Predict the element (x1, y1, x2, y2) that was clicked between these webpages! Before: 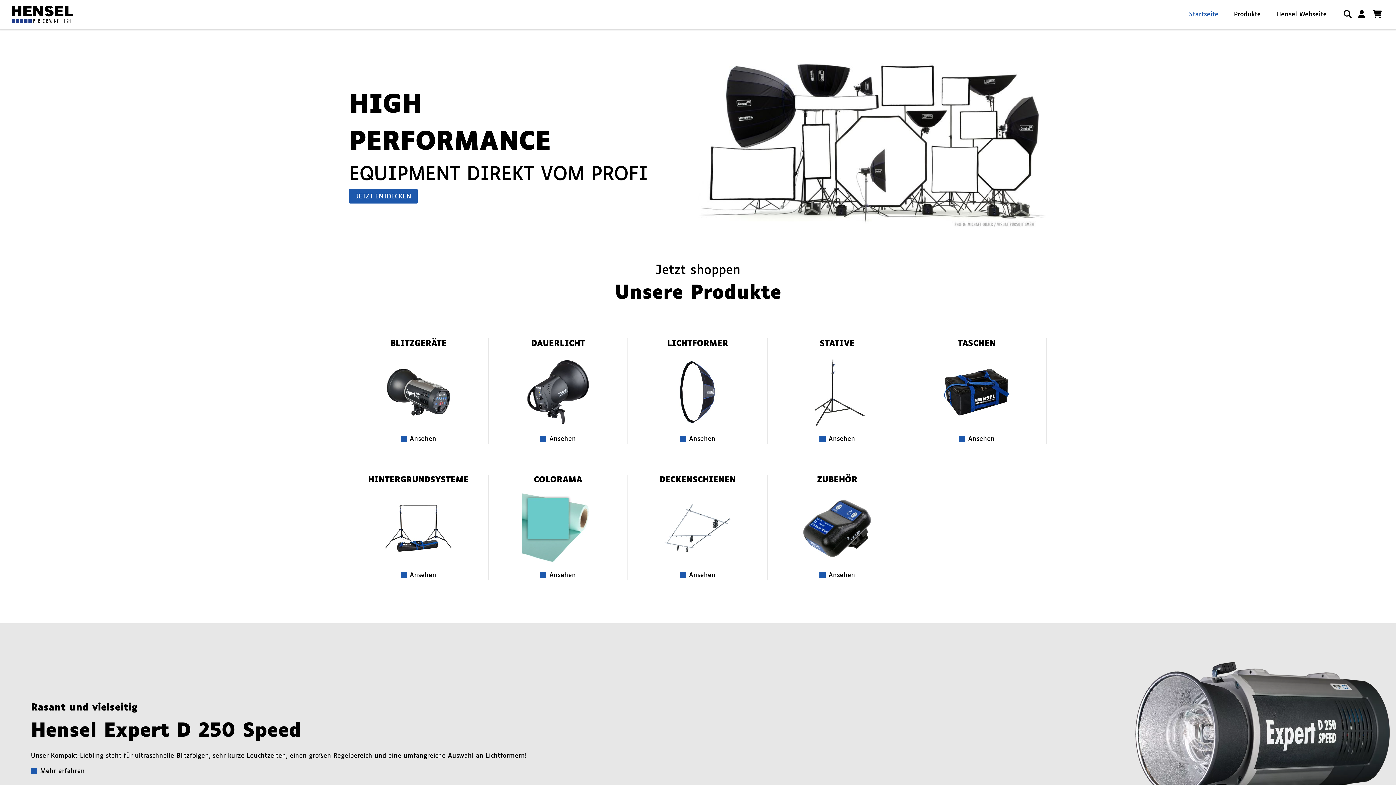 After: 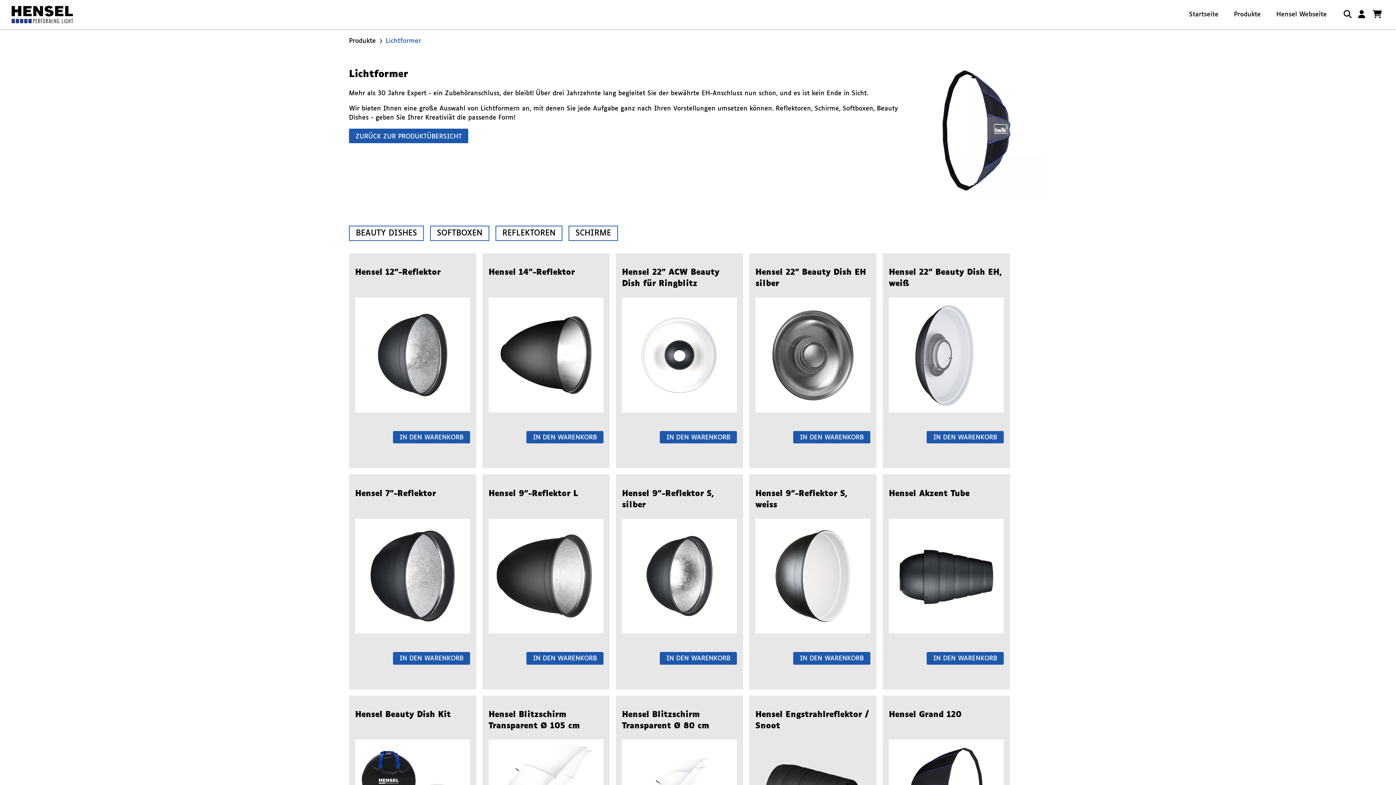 Action: label: LICHTFORMER
Ansehen bbox: (628, 338, 768, 444)